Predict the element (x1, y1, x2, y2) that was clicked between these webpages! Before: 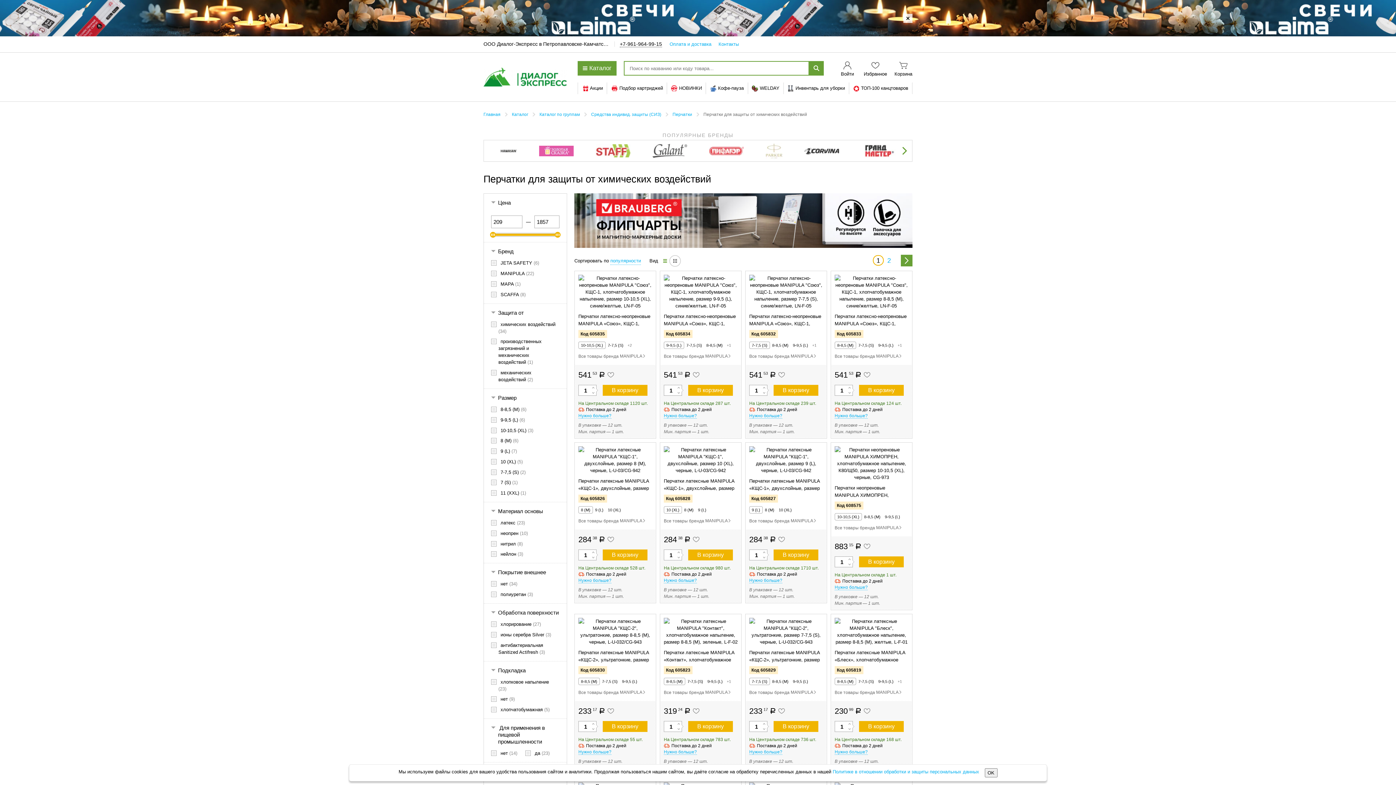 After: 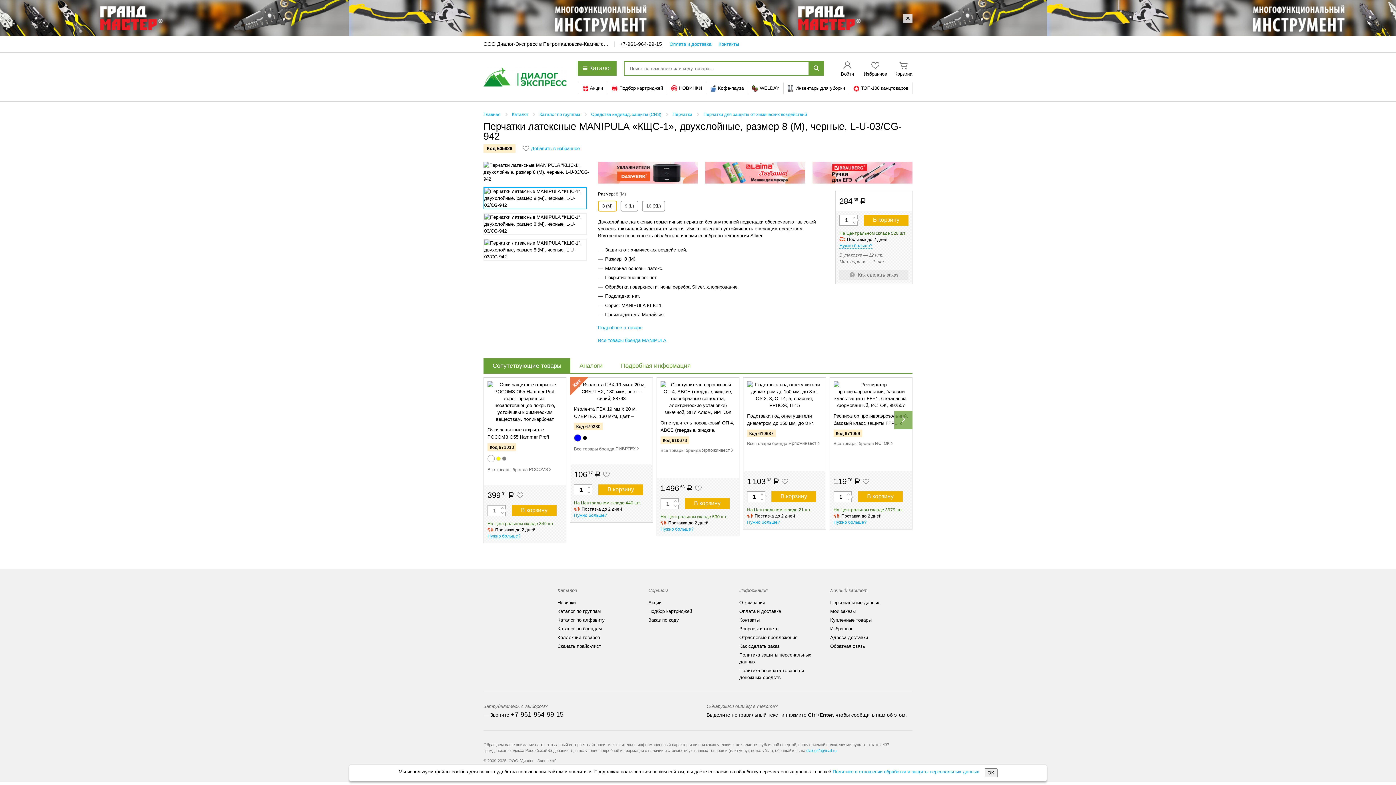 Action: bbox: (762, 507, 776, 513) label: 8 (M)